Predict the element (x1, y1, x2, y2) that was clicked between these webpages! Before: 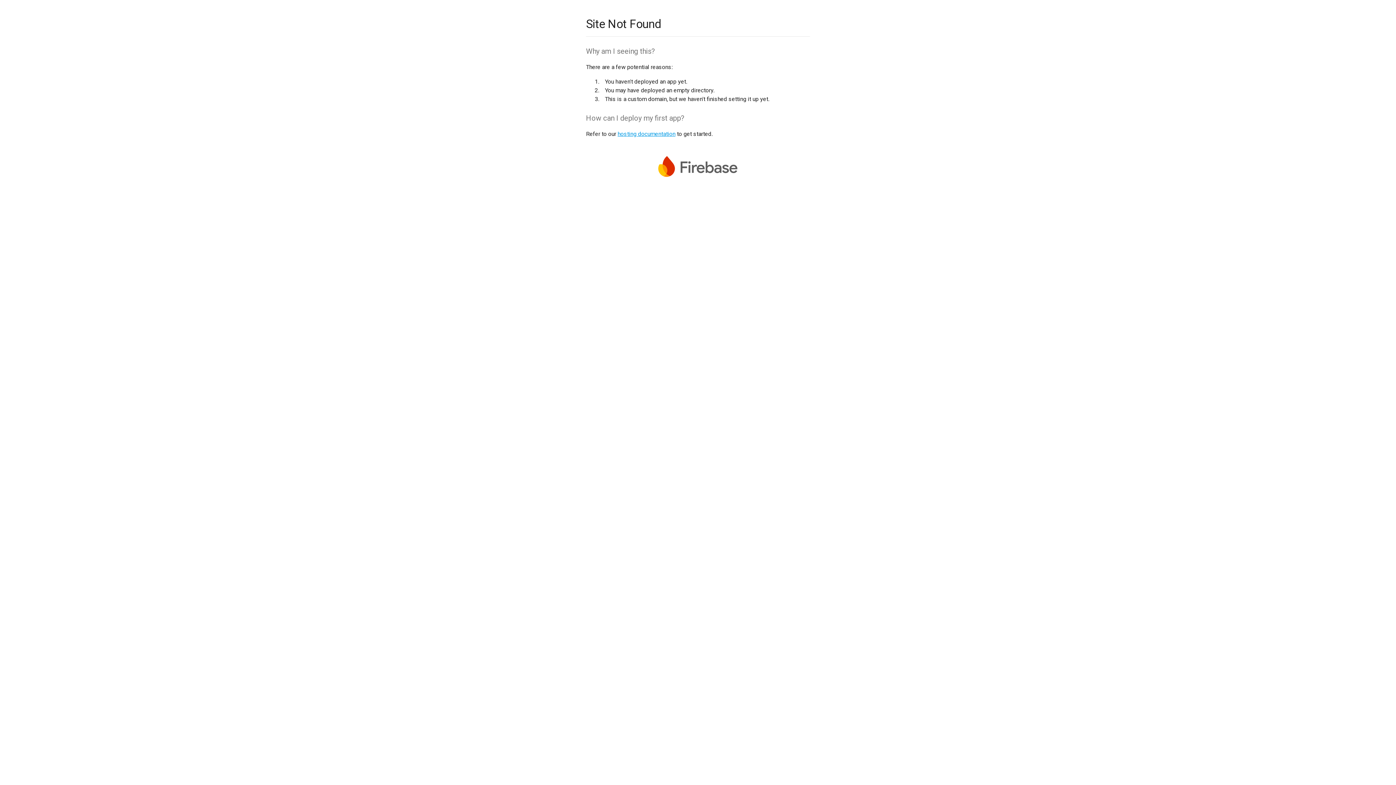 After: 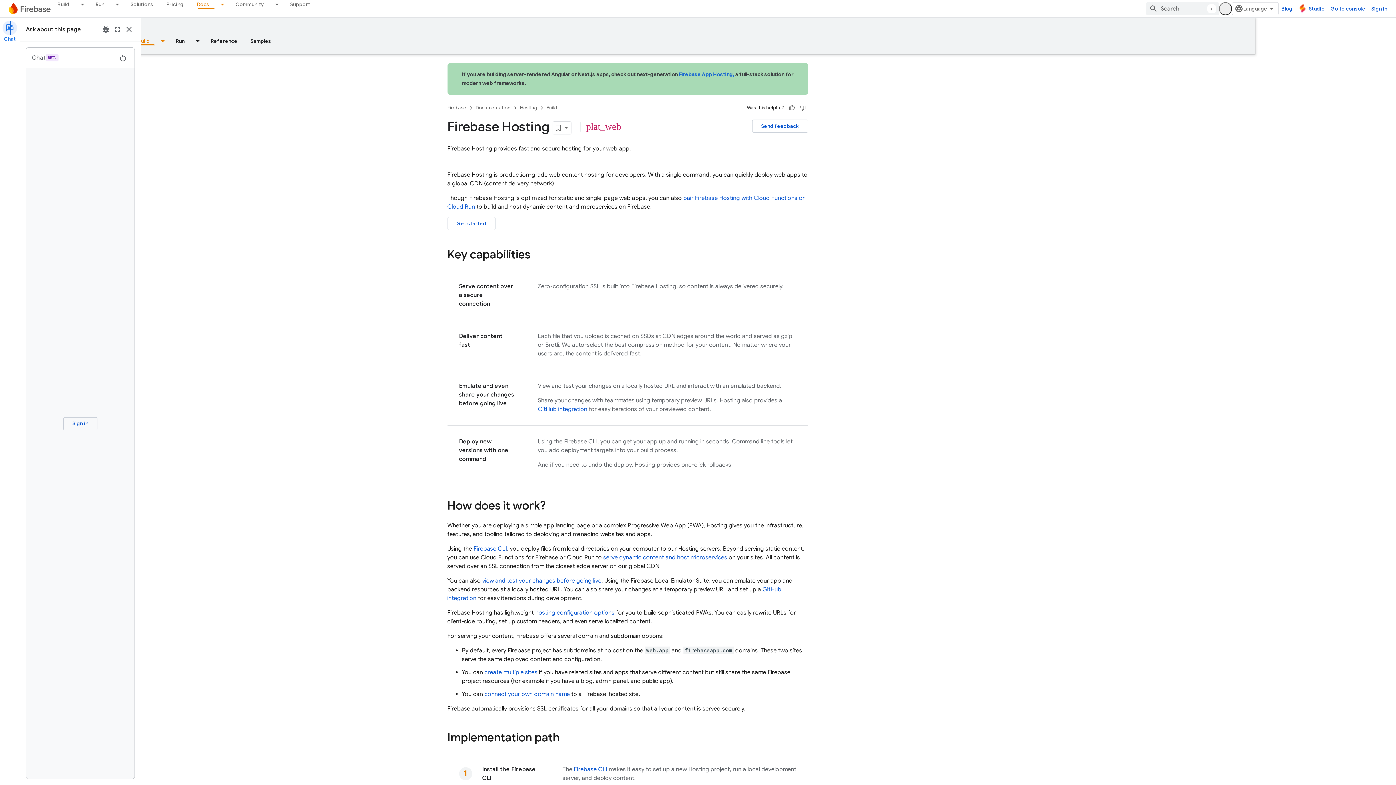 Action: label: hosting documentation bbox: (617, 130, 675, 137)